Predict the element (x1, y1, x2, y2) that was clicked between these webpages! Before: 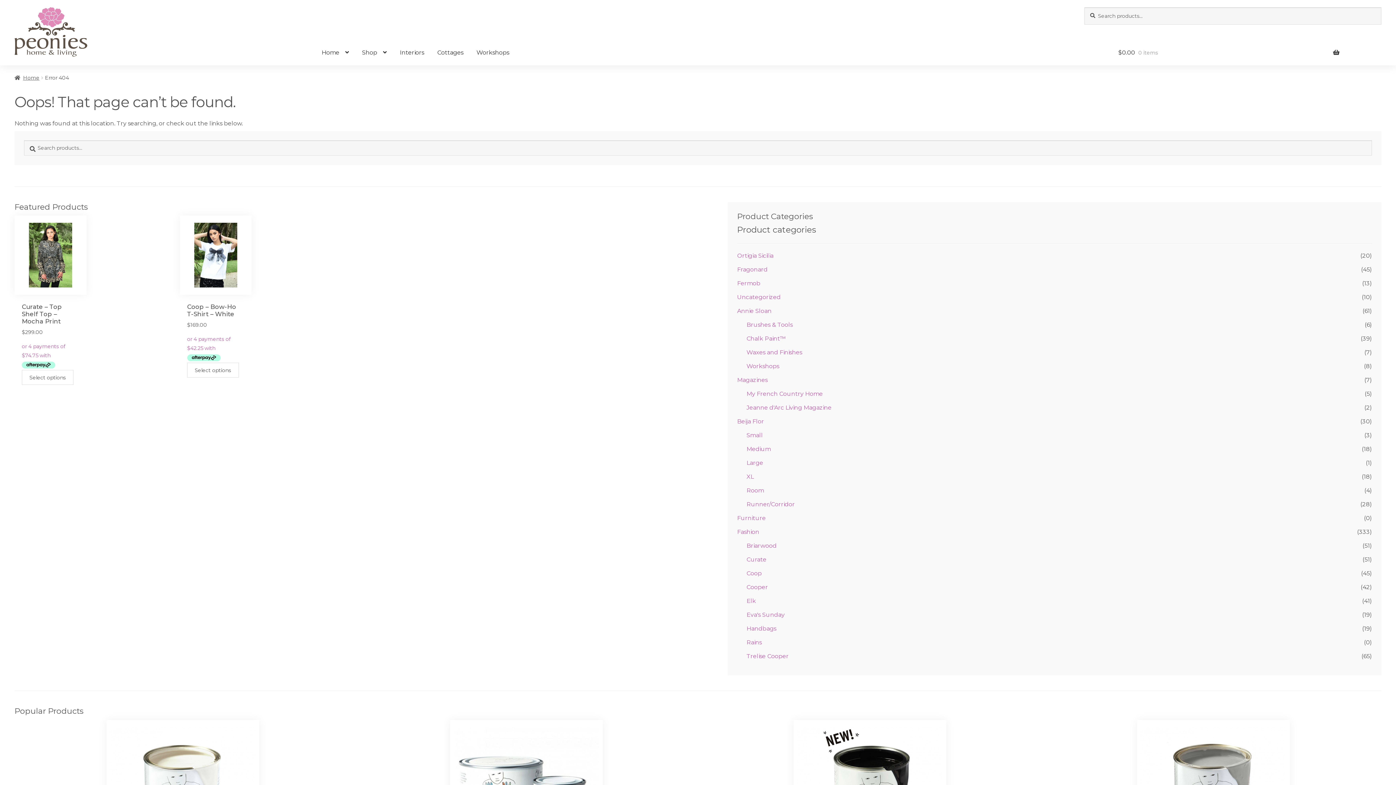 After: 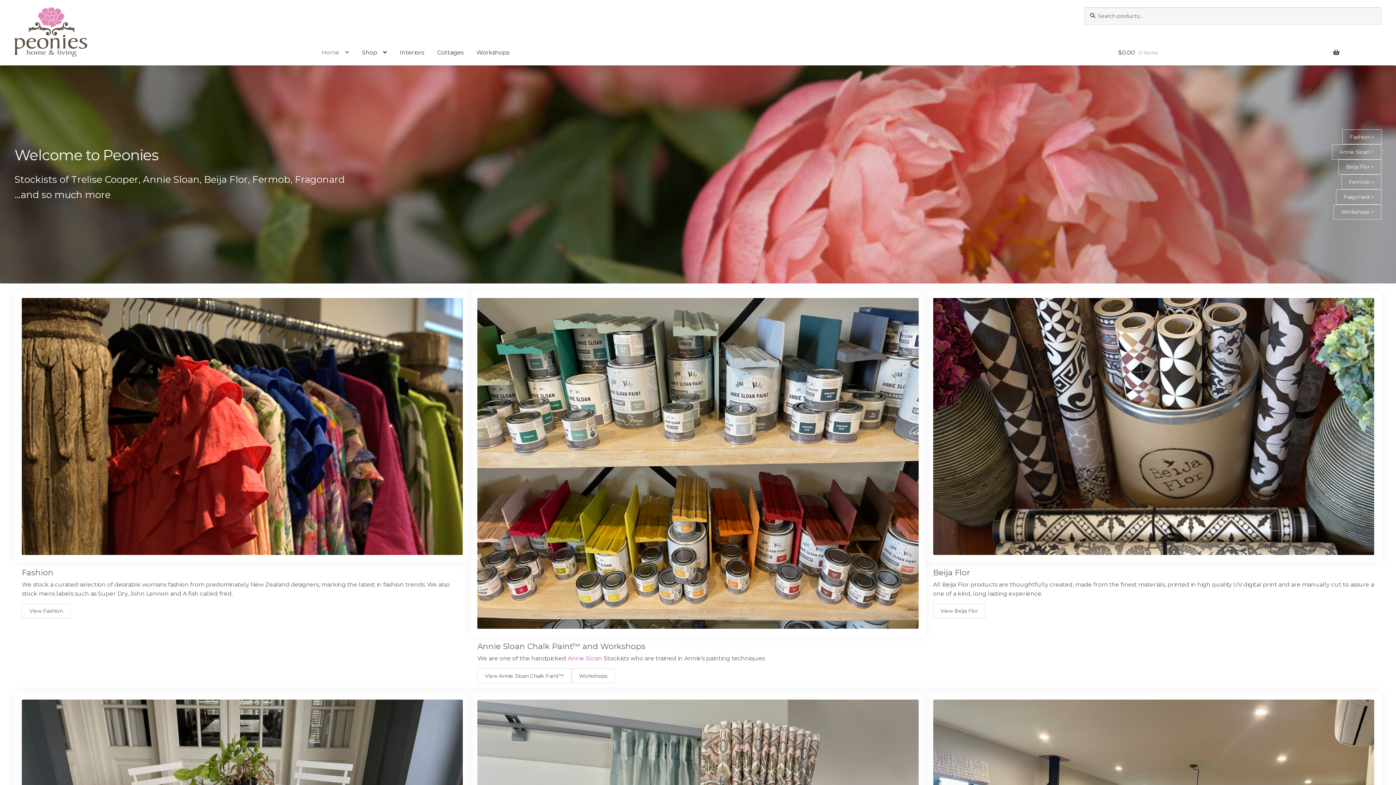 Action: bbox: (14, 74, 39, 80) label: Home